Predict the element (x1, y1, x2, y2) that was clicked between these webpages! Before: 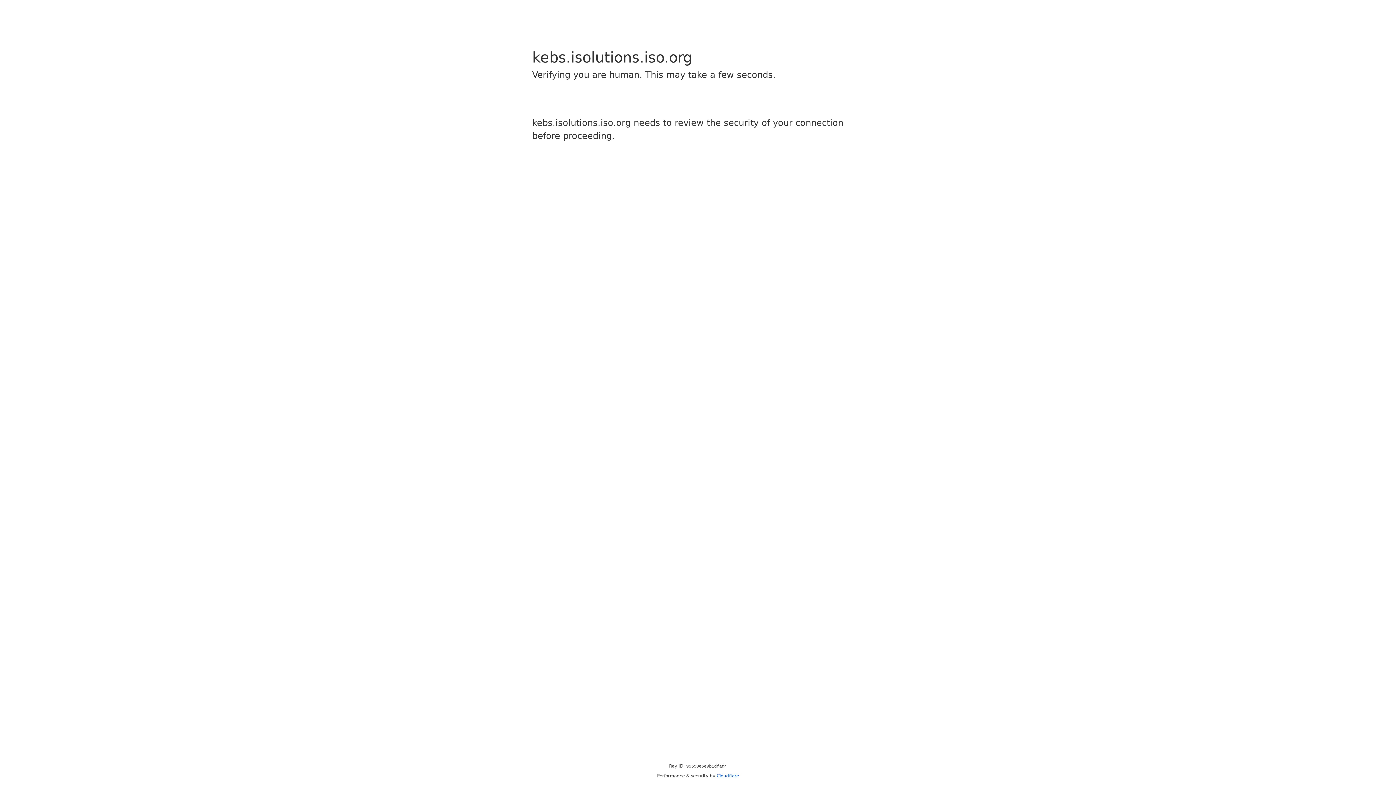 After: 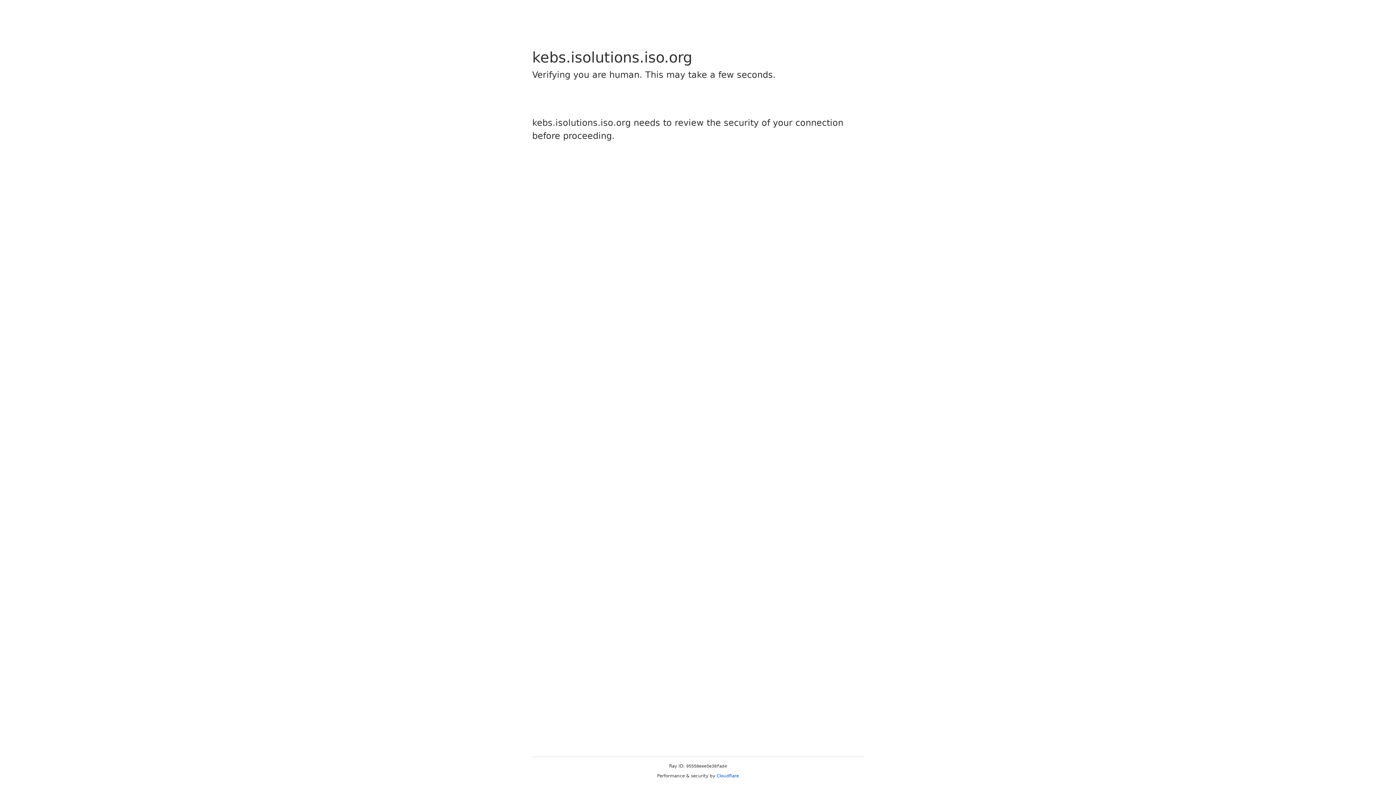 Action: bbox: (716, 773, 739, 778) label: Cloudflare